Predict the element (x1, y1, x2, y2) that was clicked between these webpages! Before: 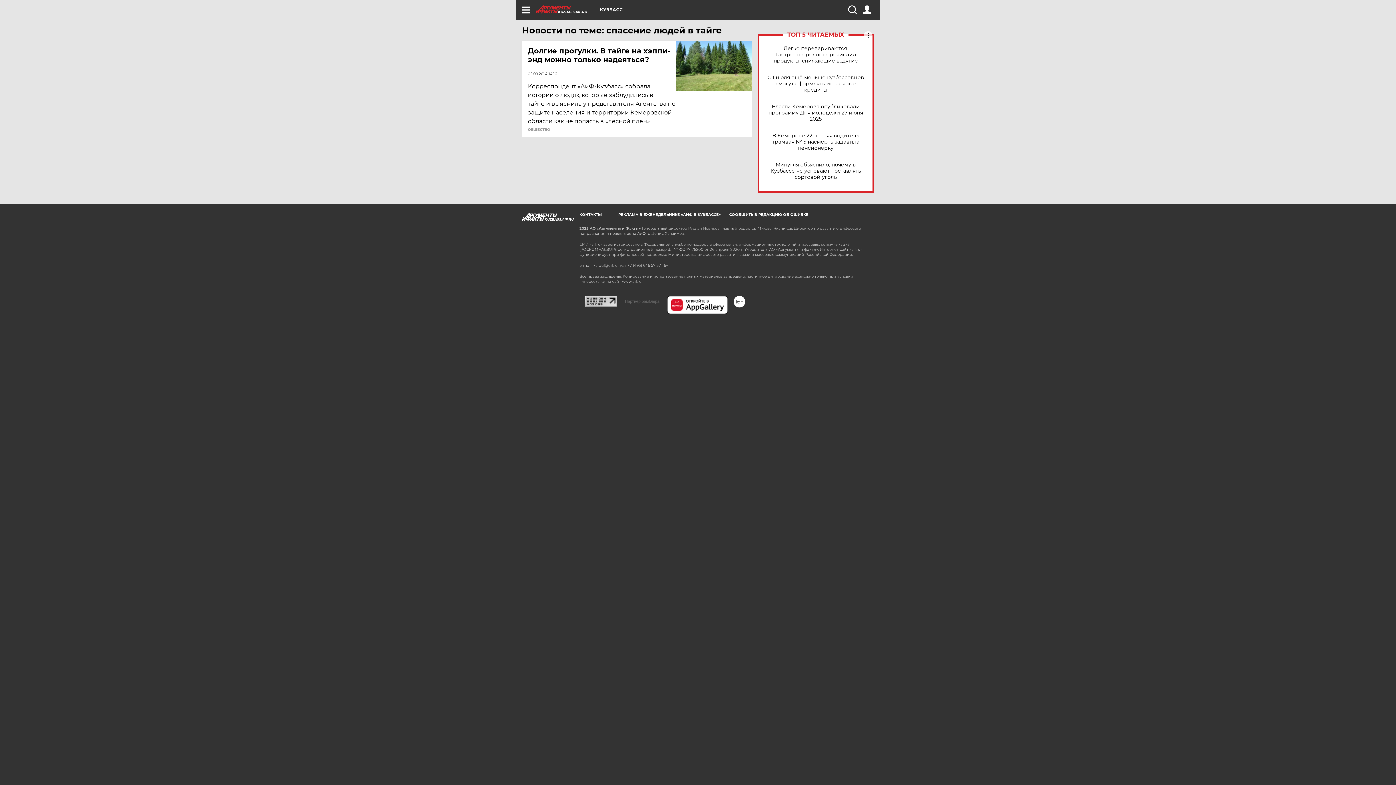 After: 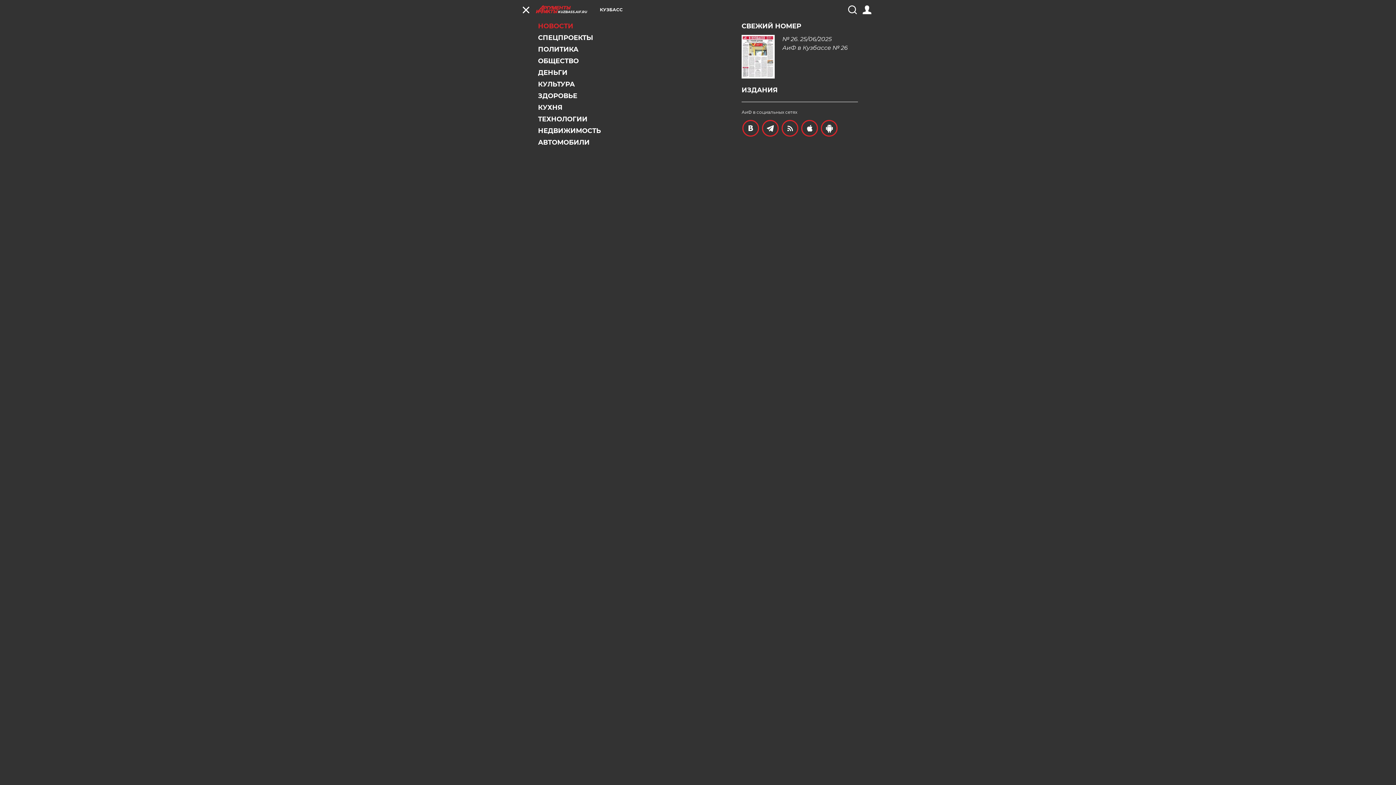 Action: bbox: (521, 5, 530, 14)